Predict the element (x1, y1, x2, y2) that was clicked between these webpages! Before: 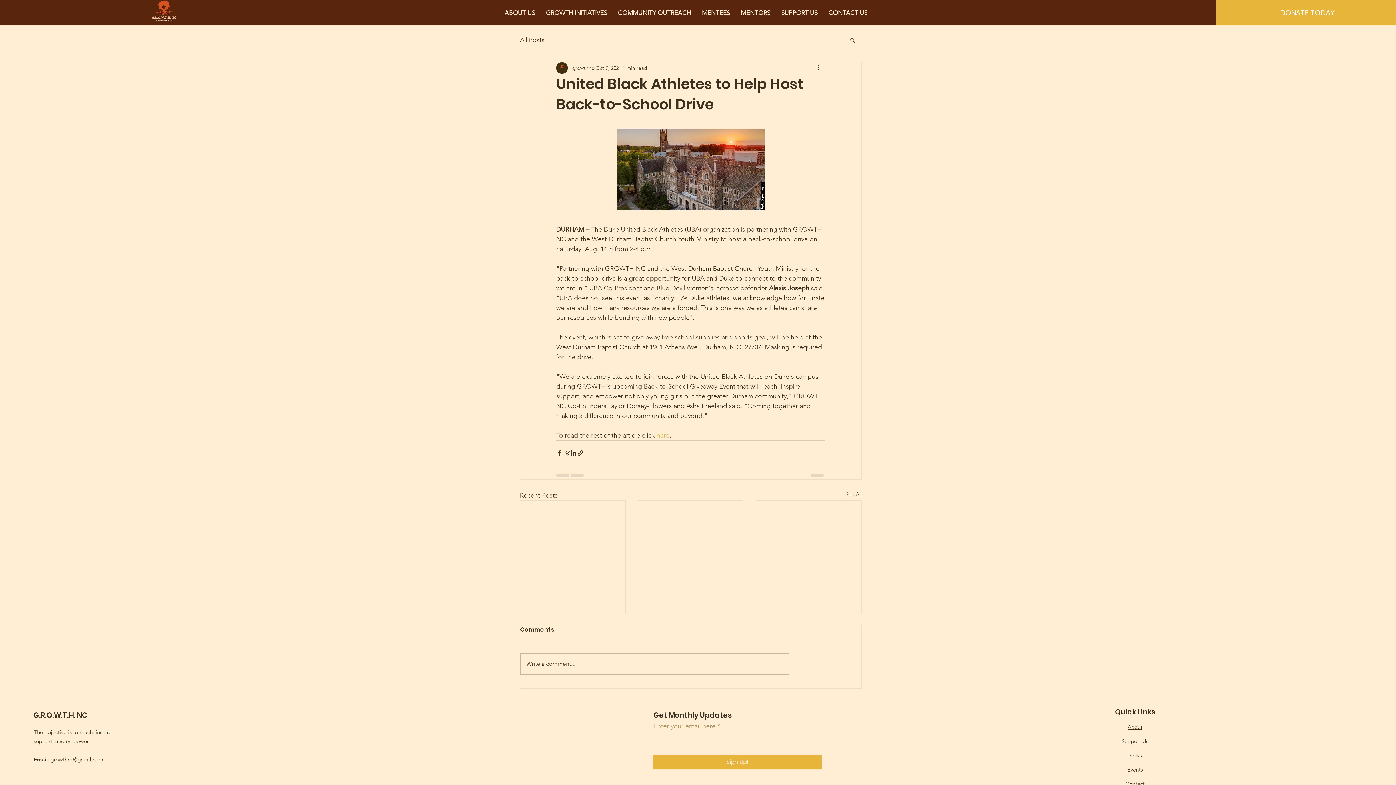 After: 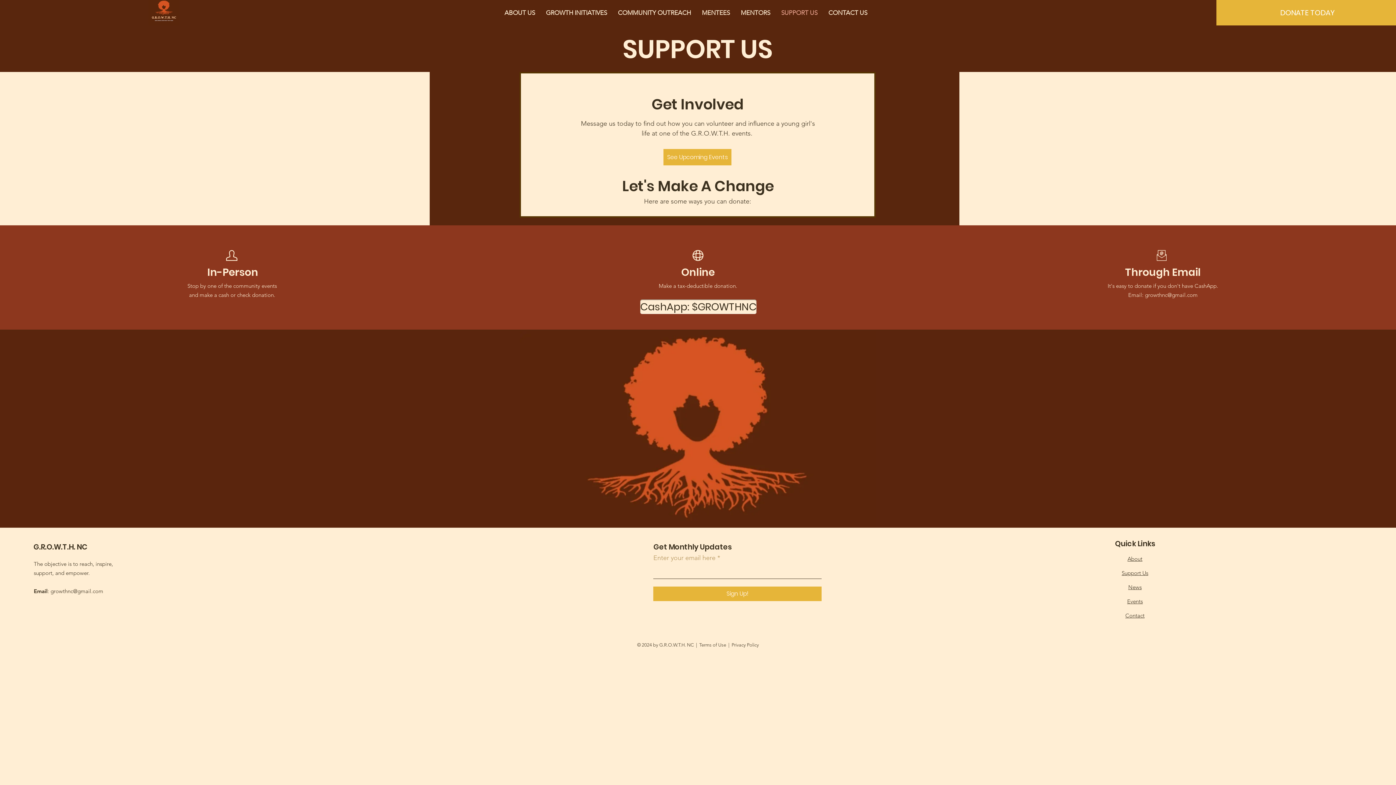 Action: label: Support Us bbox: (1122, 738, 1148, 745)